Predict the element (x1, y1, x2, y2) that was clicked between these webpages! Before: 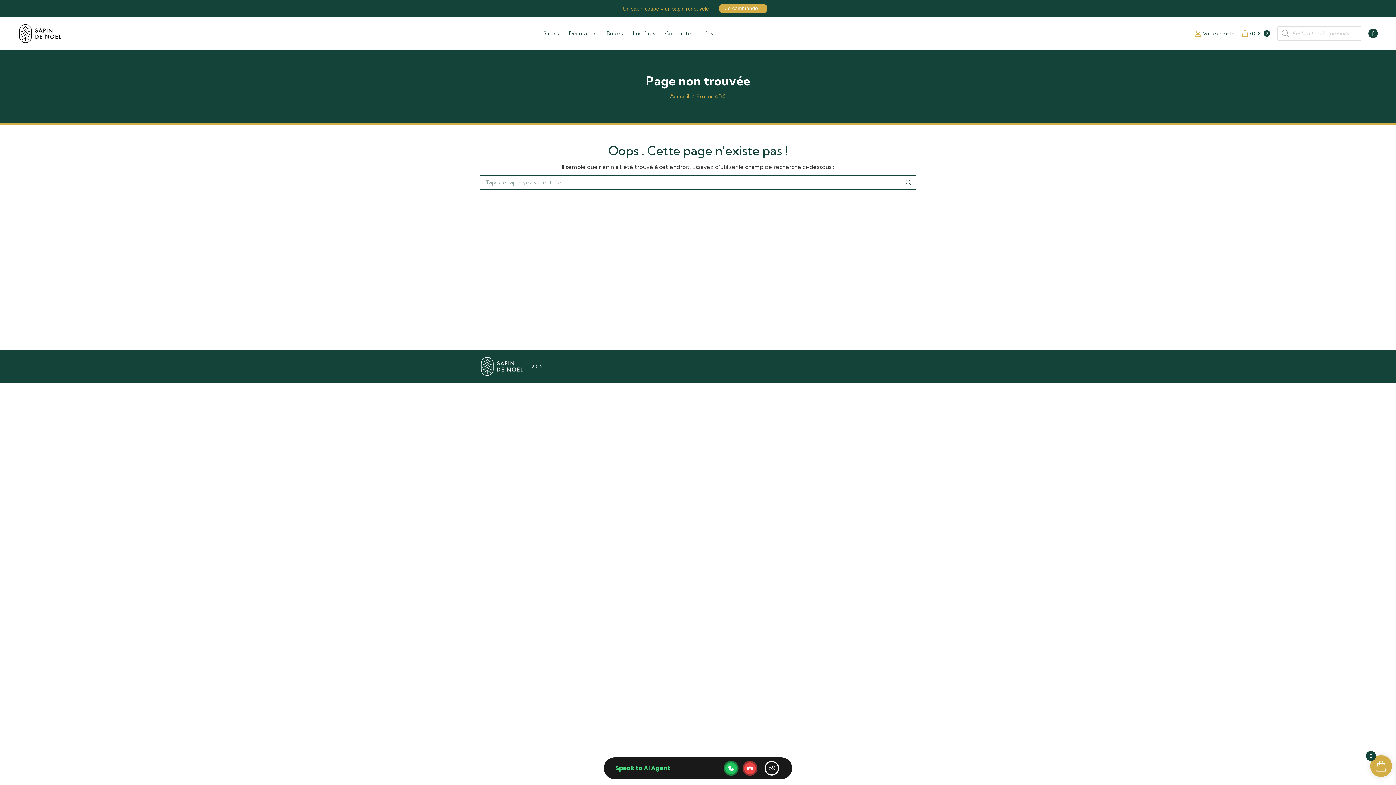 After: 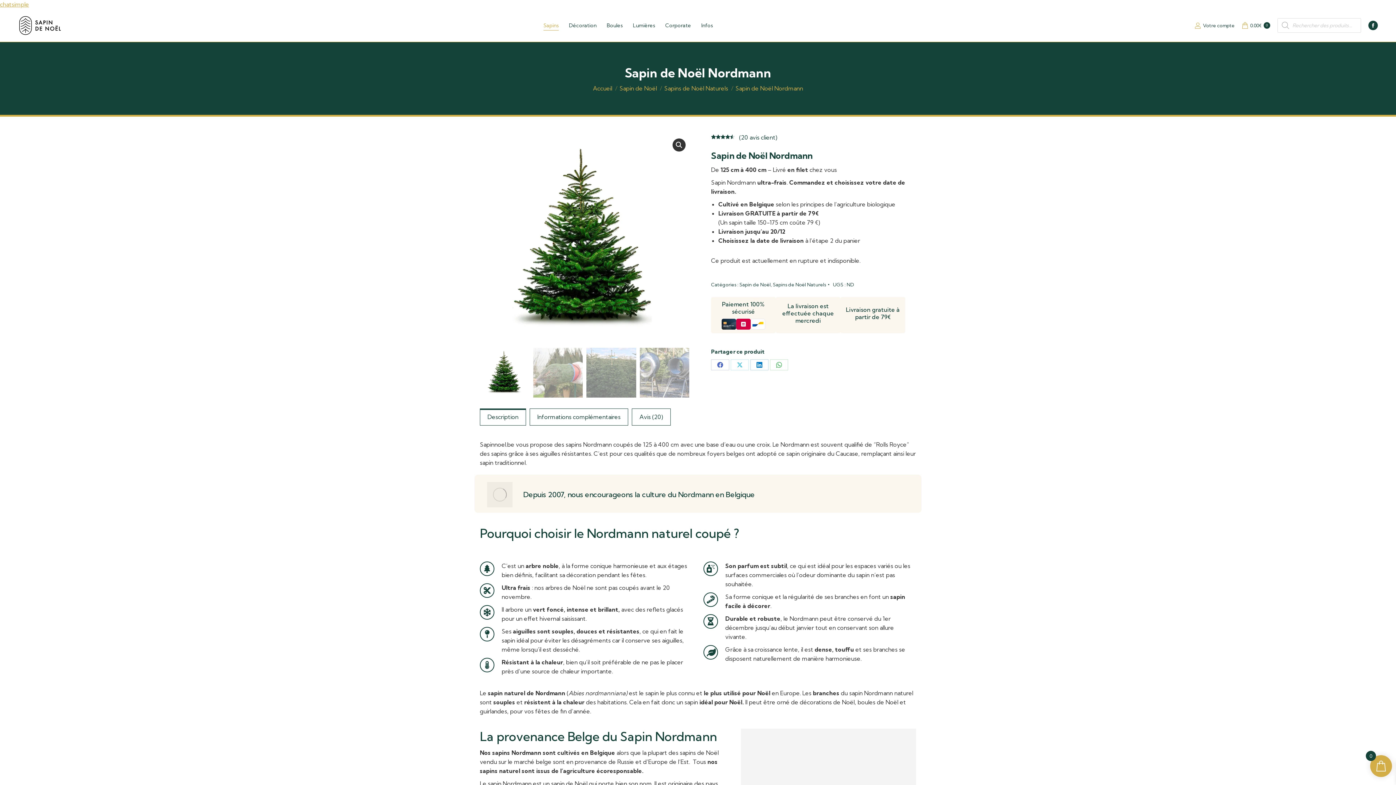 Action: bbox: (725, 5, 761, 11) label: Je commande !